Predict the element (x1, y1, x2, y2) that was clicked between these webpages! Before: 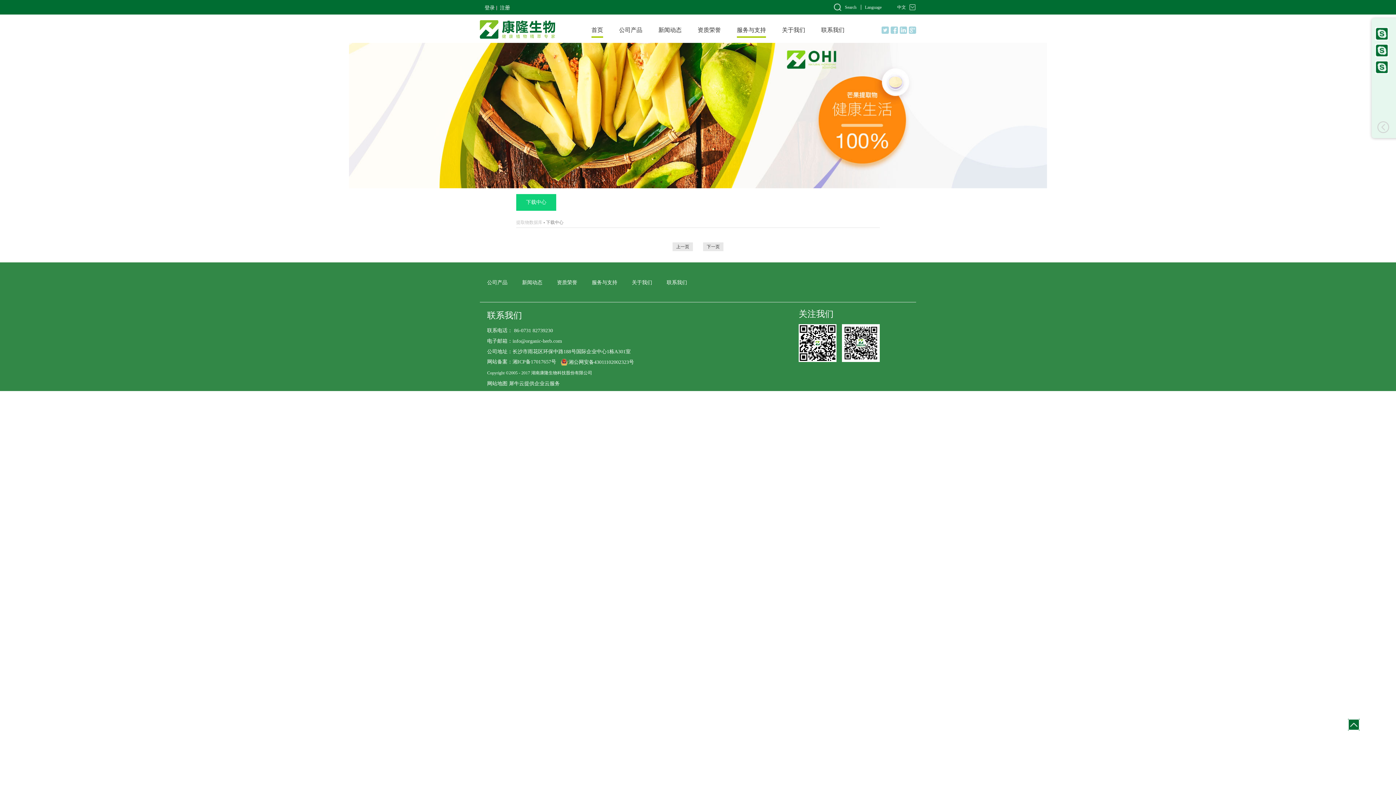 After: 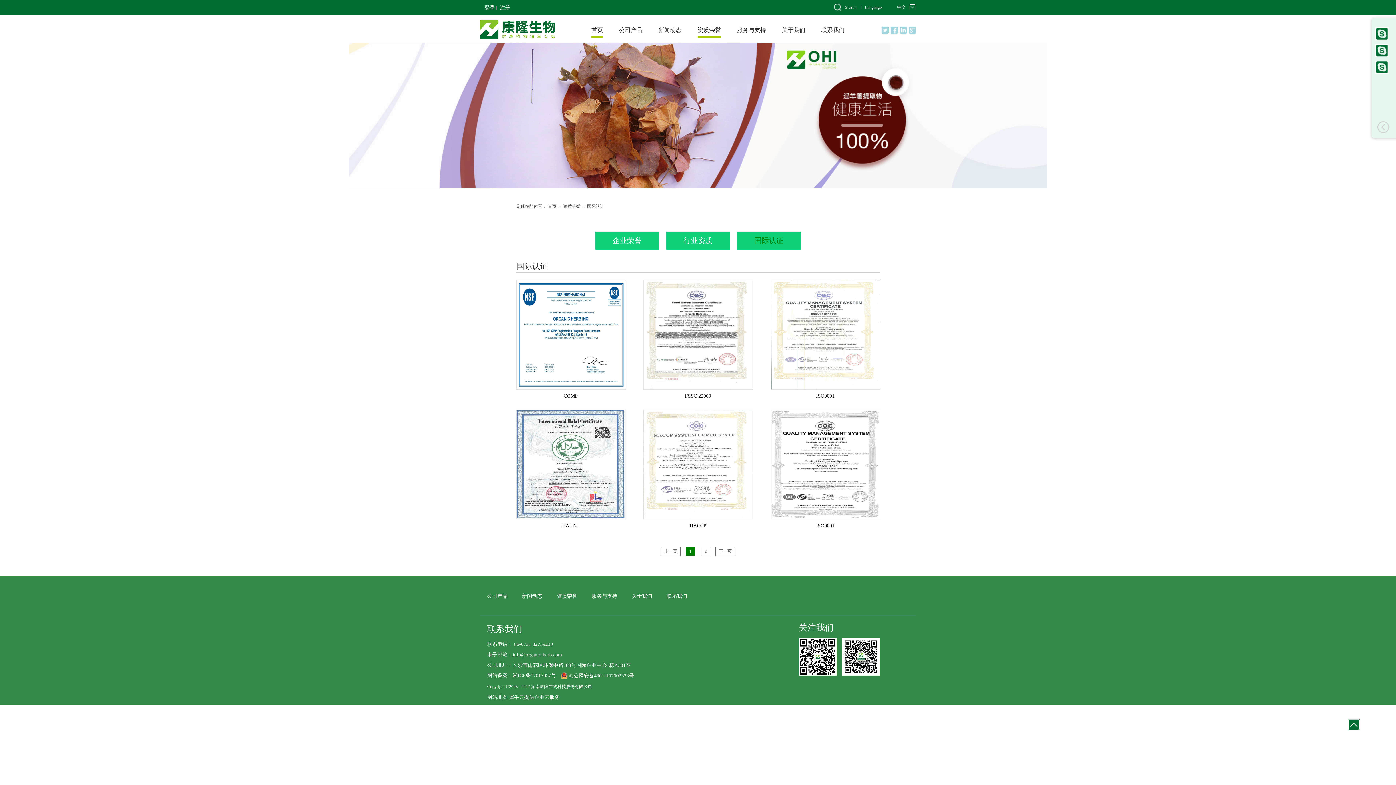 Action: label: 资质荣誉 bbox: (557, 280, 577, 285)